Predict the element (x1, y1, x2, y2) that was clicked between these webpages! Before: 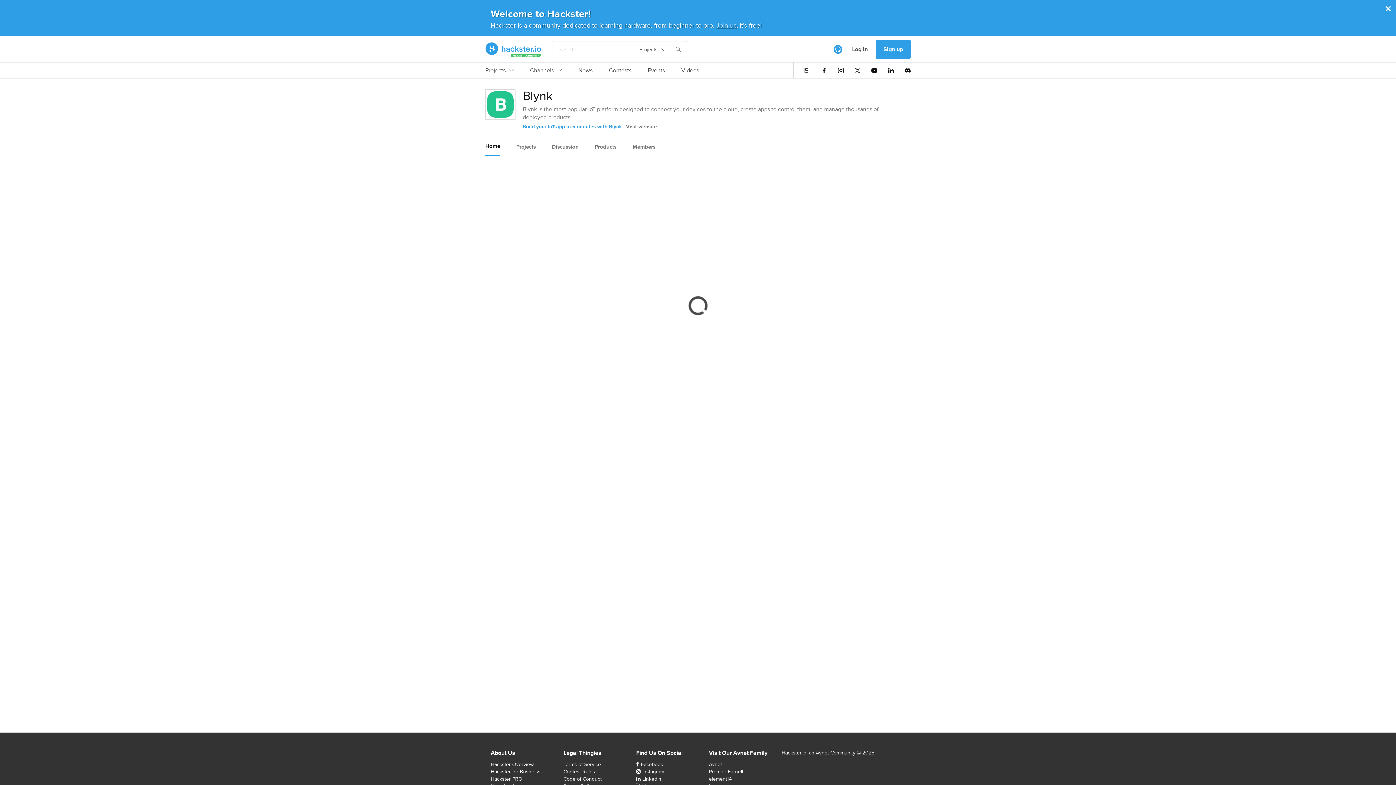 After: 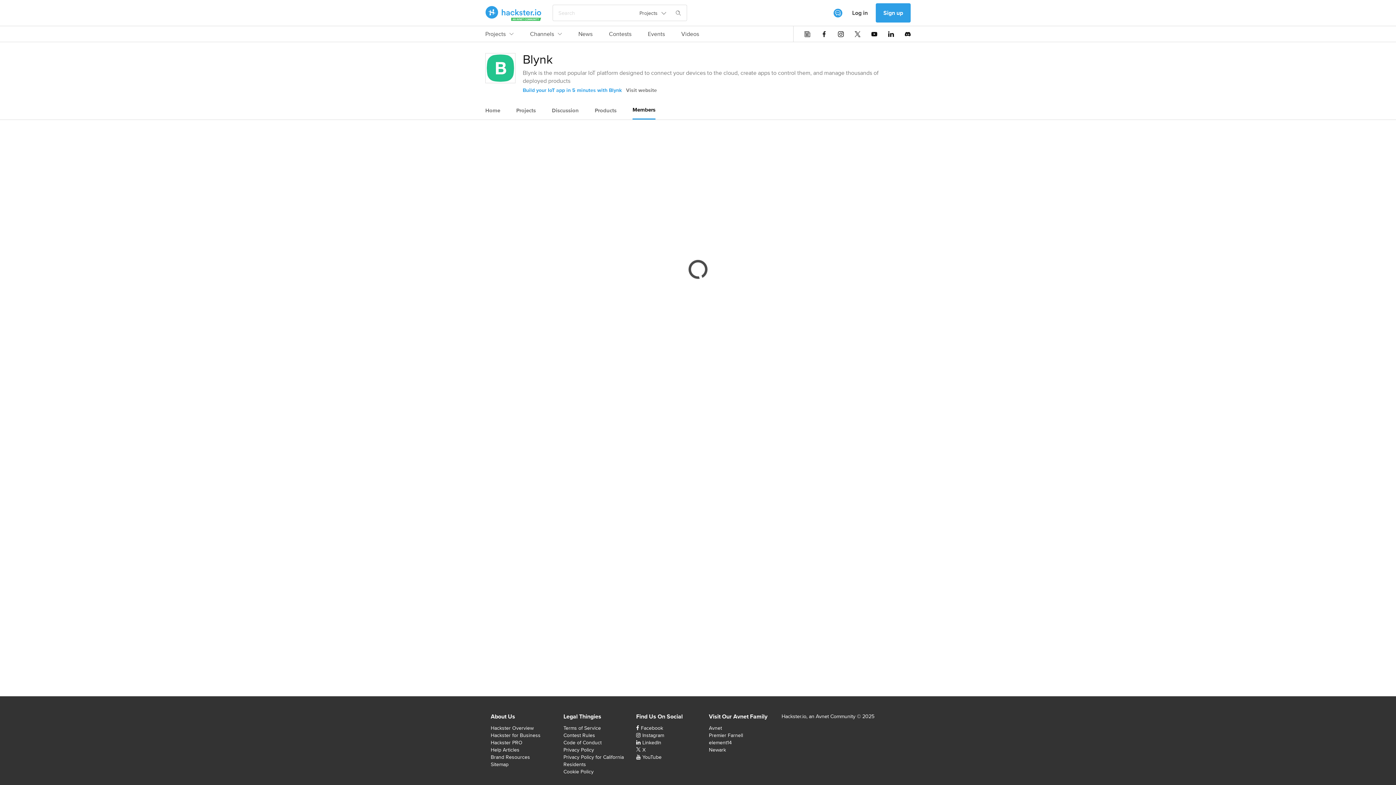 Action: label: Members bbox: (632, 138, 655, 155)